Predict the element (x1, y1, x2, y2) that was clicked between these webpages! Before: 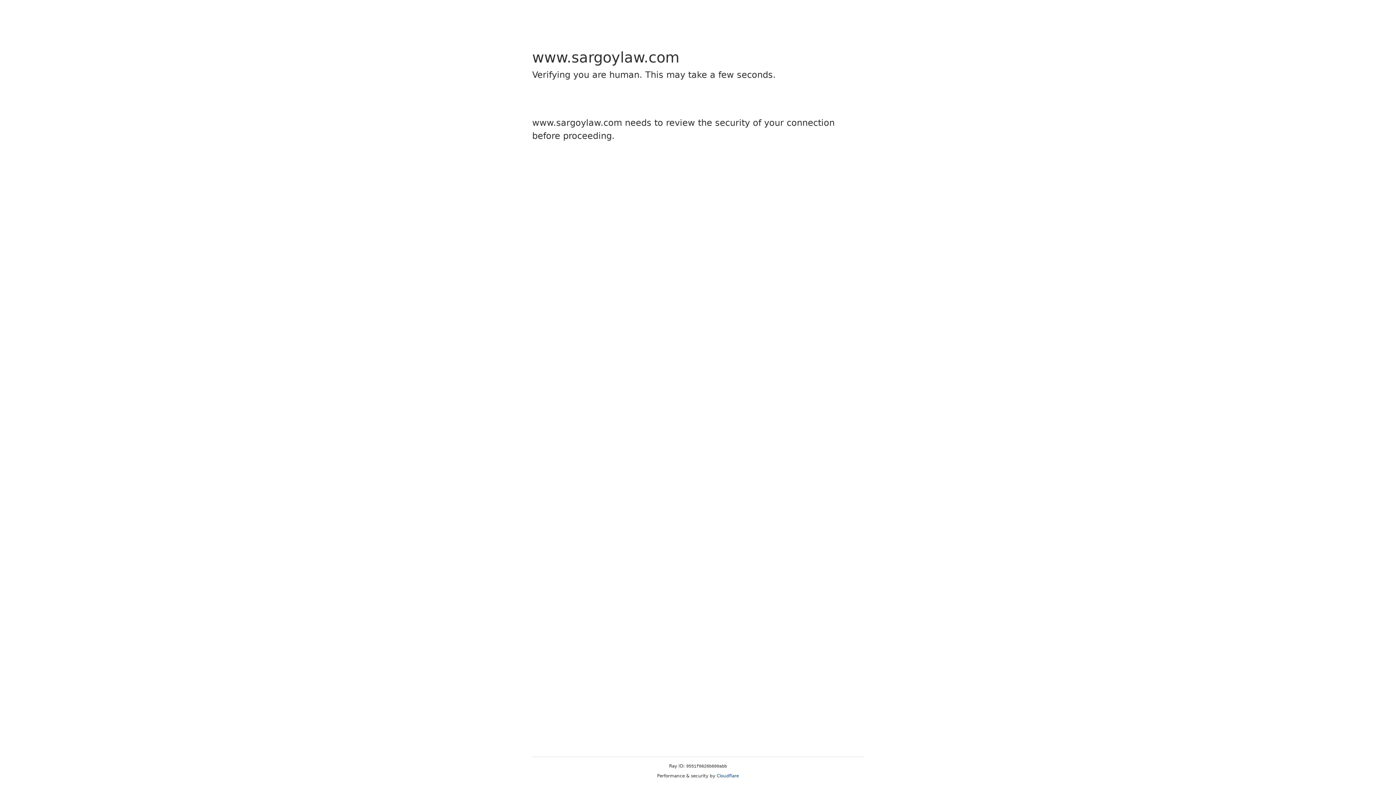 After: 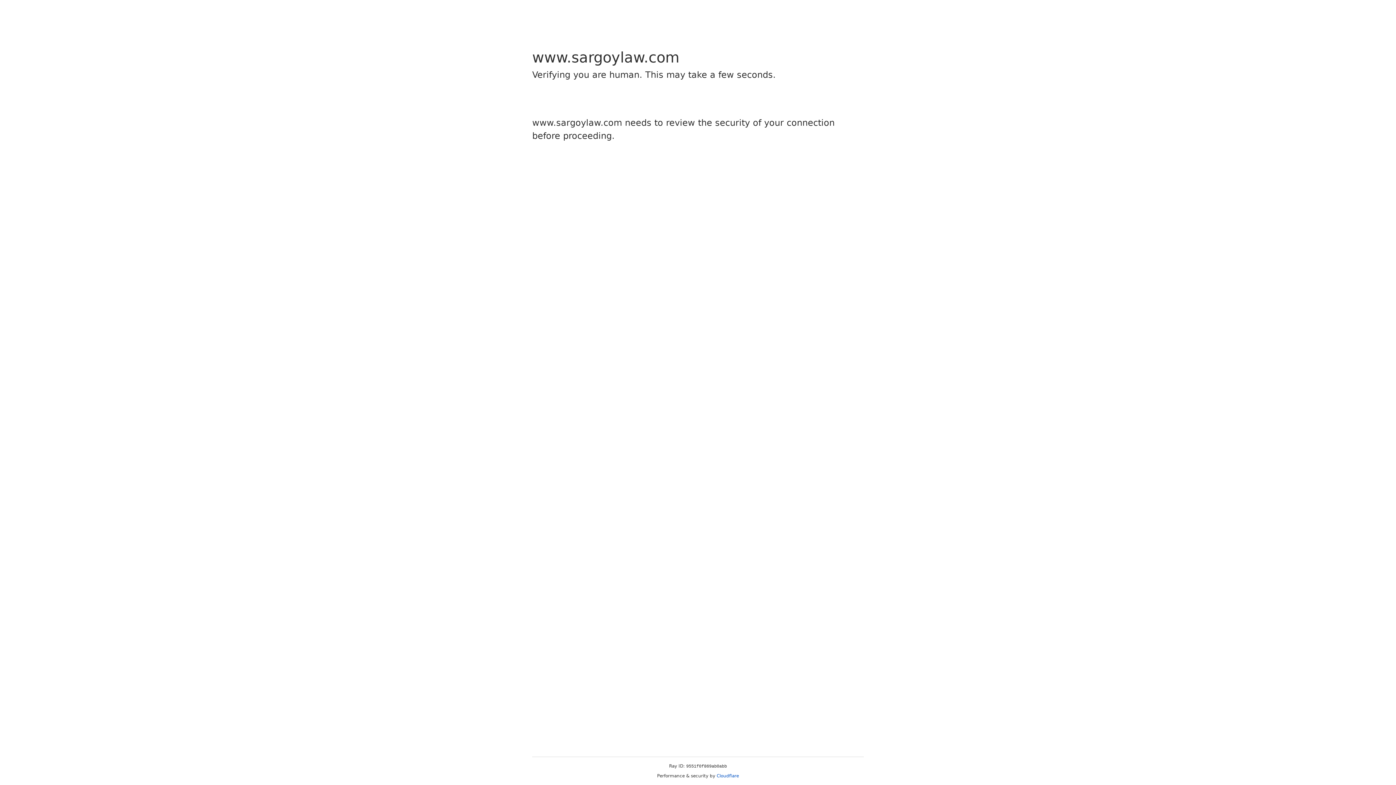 Action: label: Cloudflare bbox: (716, 773, 739, 778)